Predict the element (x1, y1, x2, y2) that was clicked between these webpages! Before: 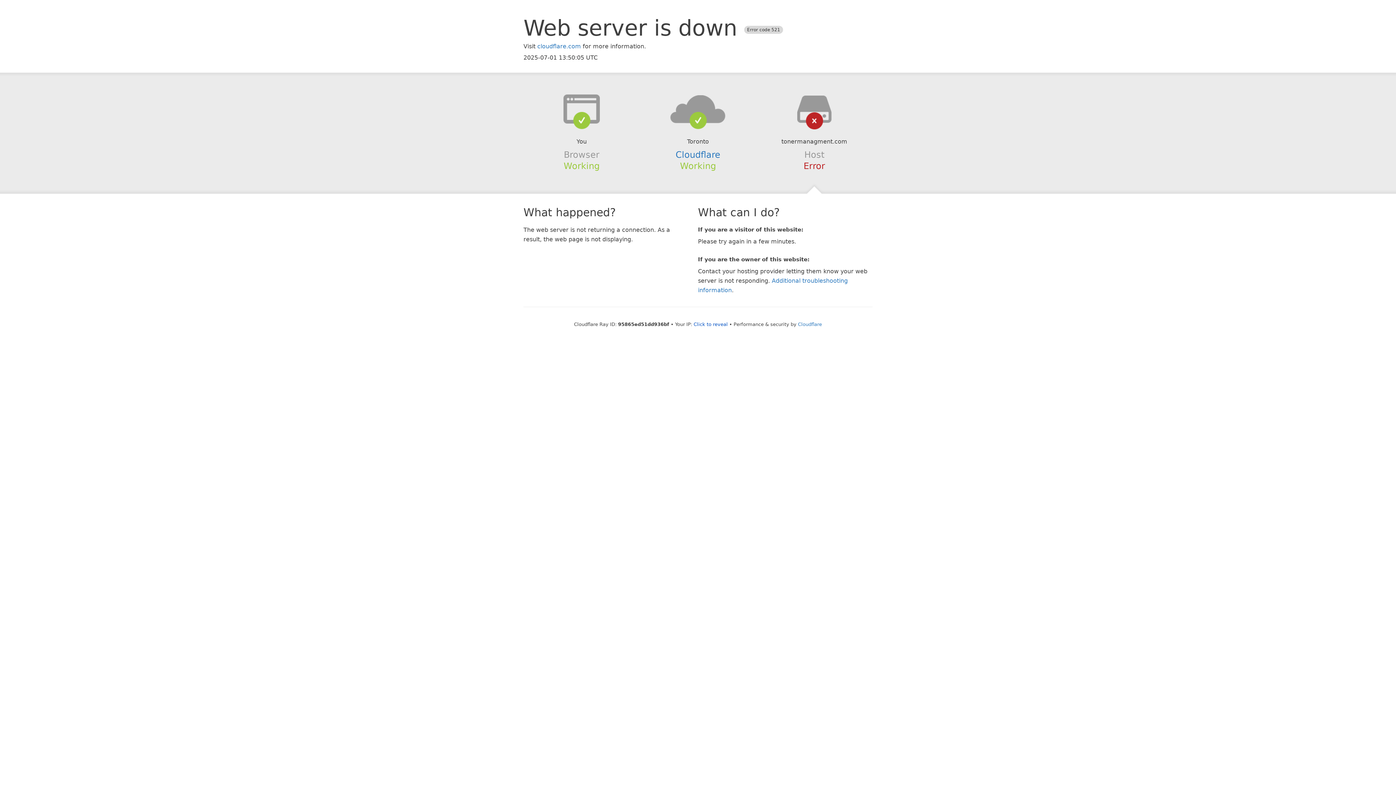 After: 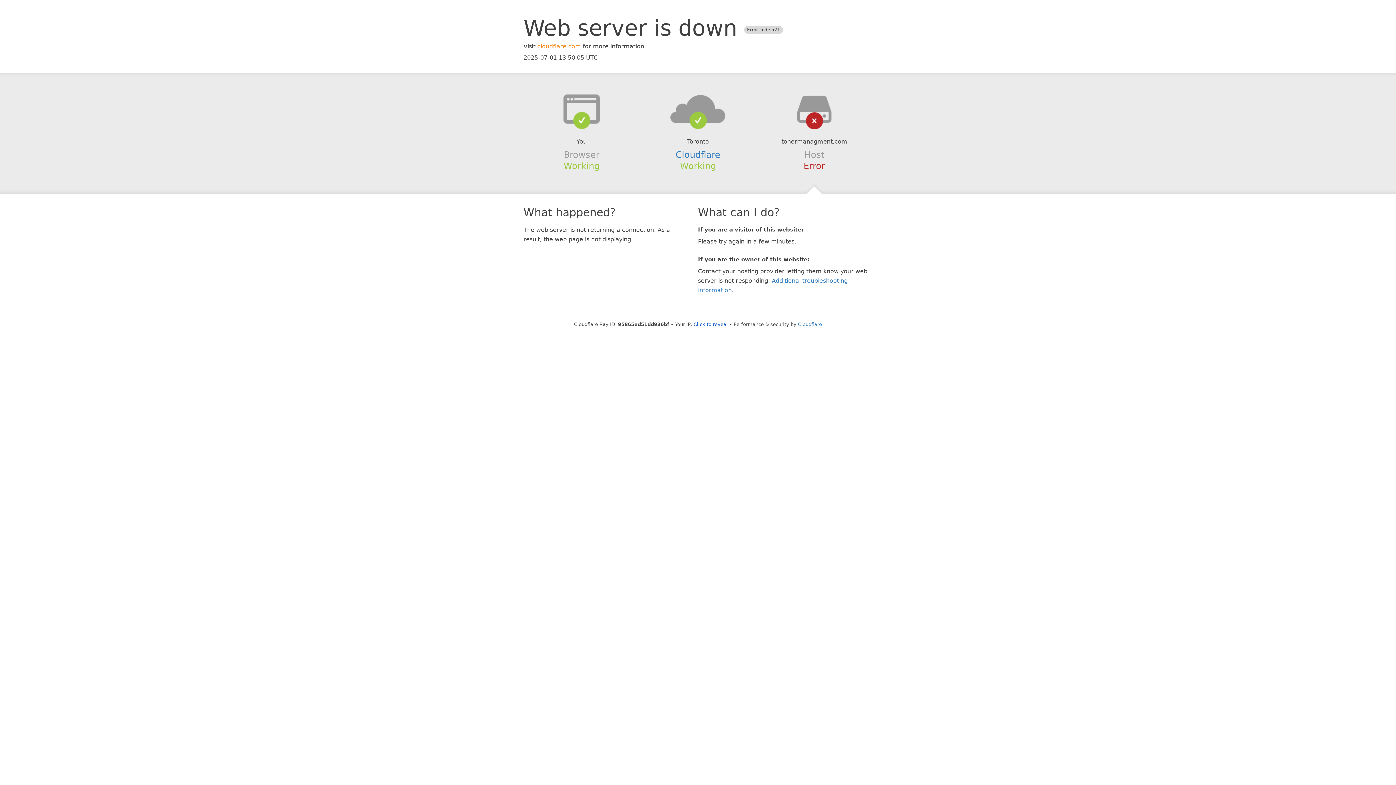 Action: label: cloudflare.com bbox: (537, 42, 581, 49)